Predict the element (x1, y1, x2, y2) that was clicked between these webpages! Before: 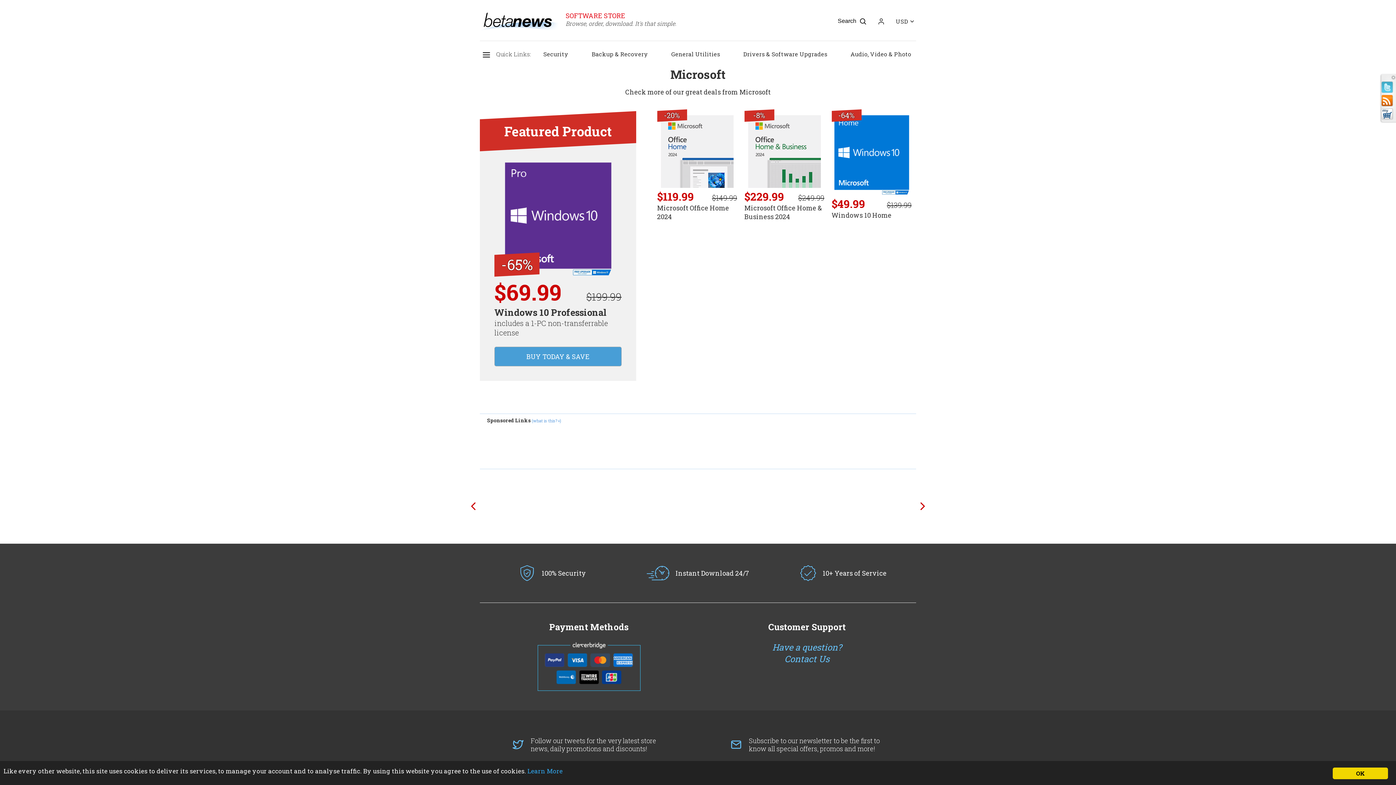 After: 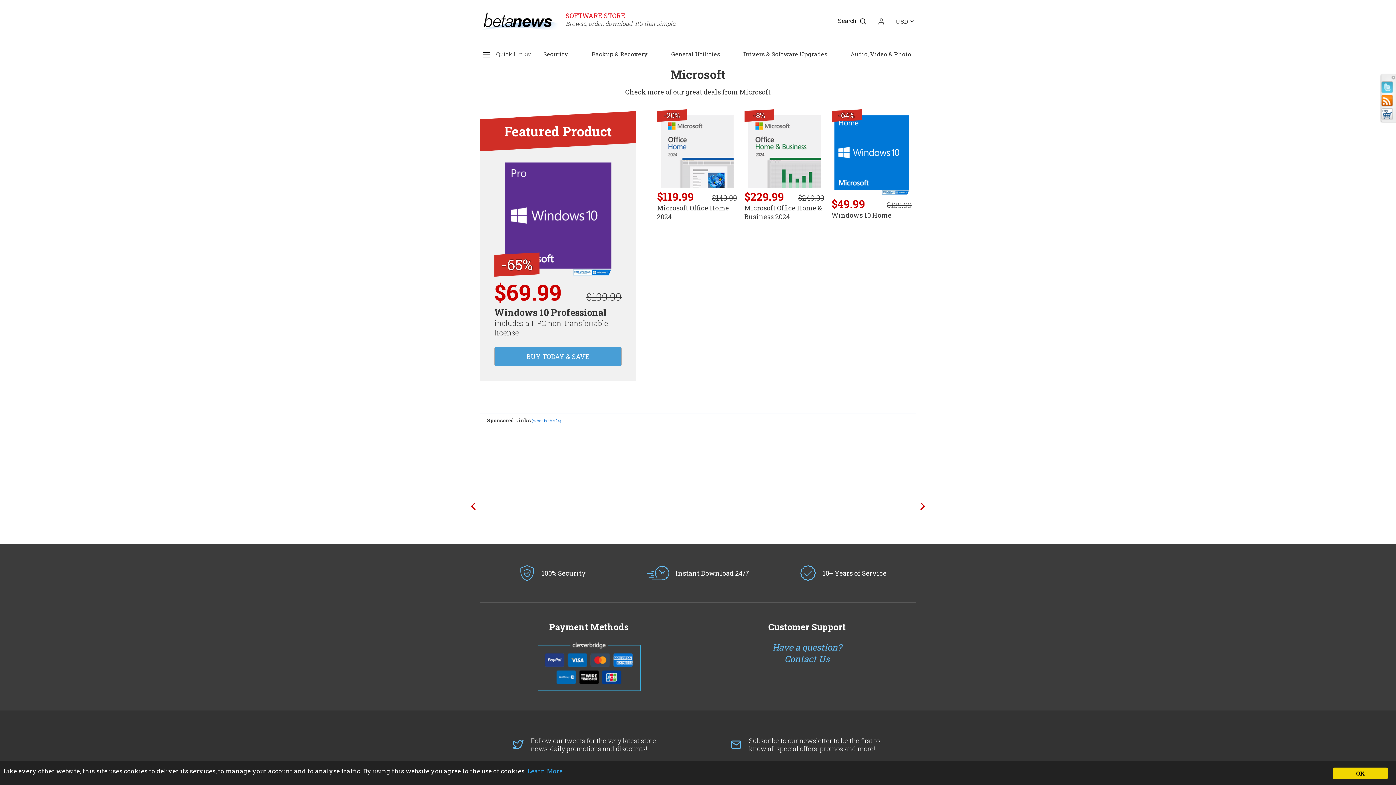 Action: bbox: (1381, 100, 1393, 108)